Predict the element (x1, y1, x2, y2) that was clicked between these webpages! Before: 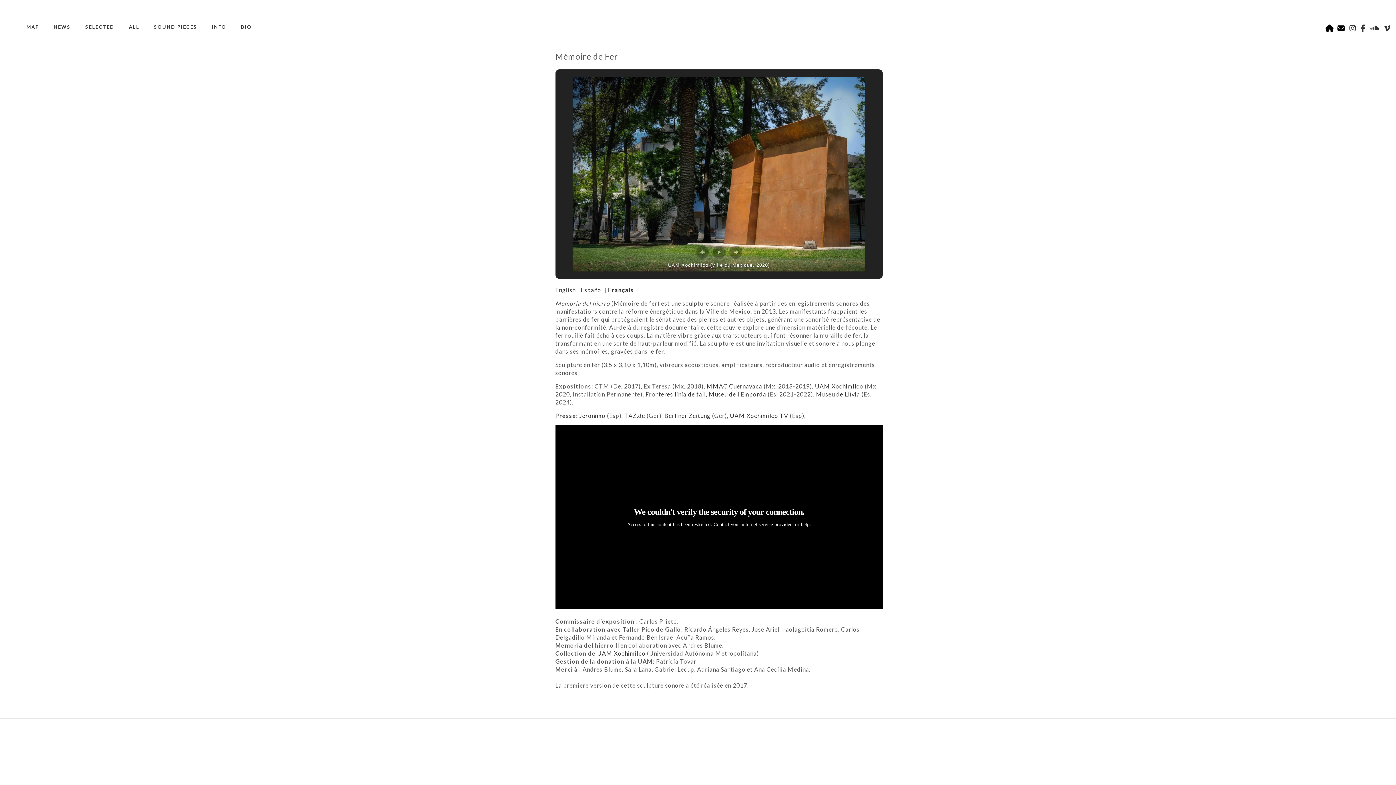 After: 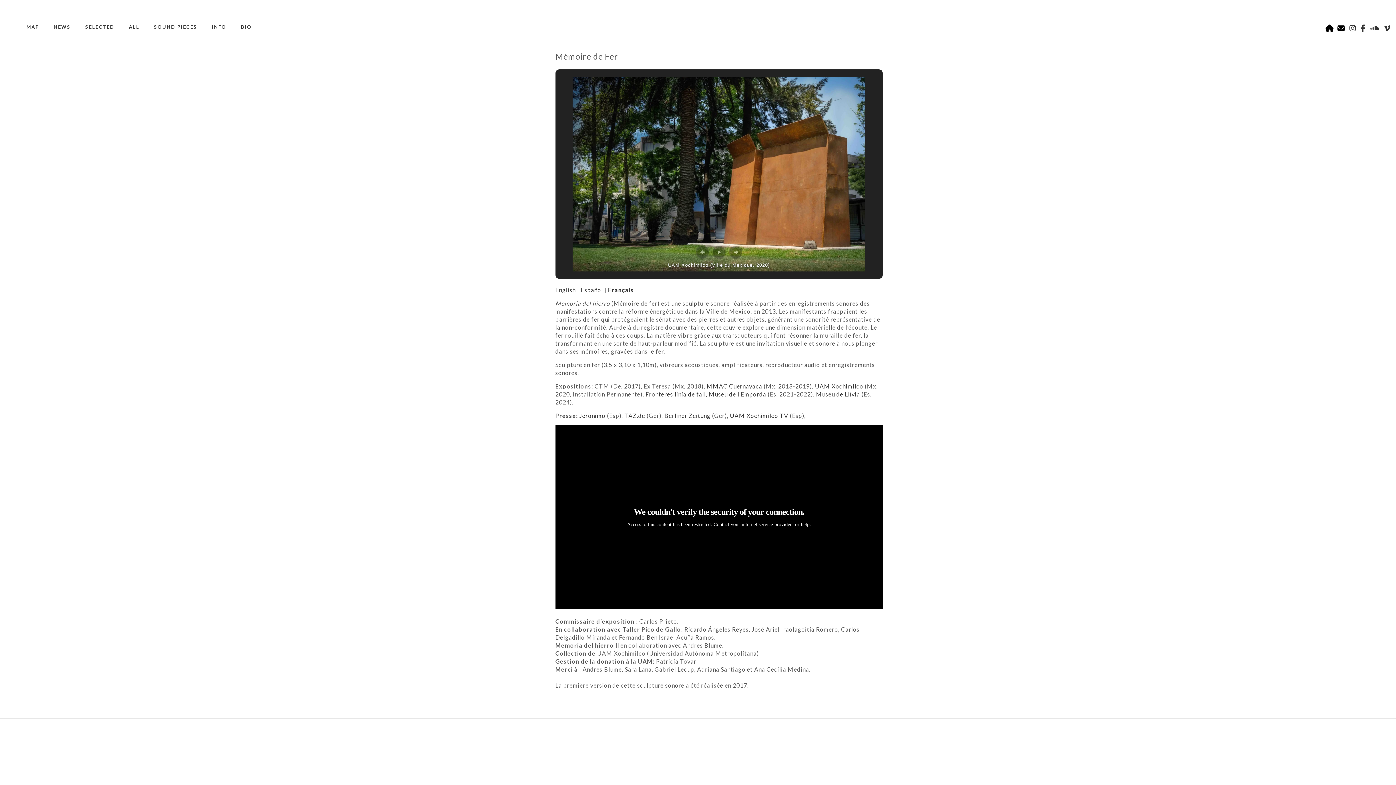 Action: bbox: (597, 650, 645, 656) label: UAM Xochimilco